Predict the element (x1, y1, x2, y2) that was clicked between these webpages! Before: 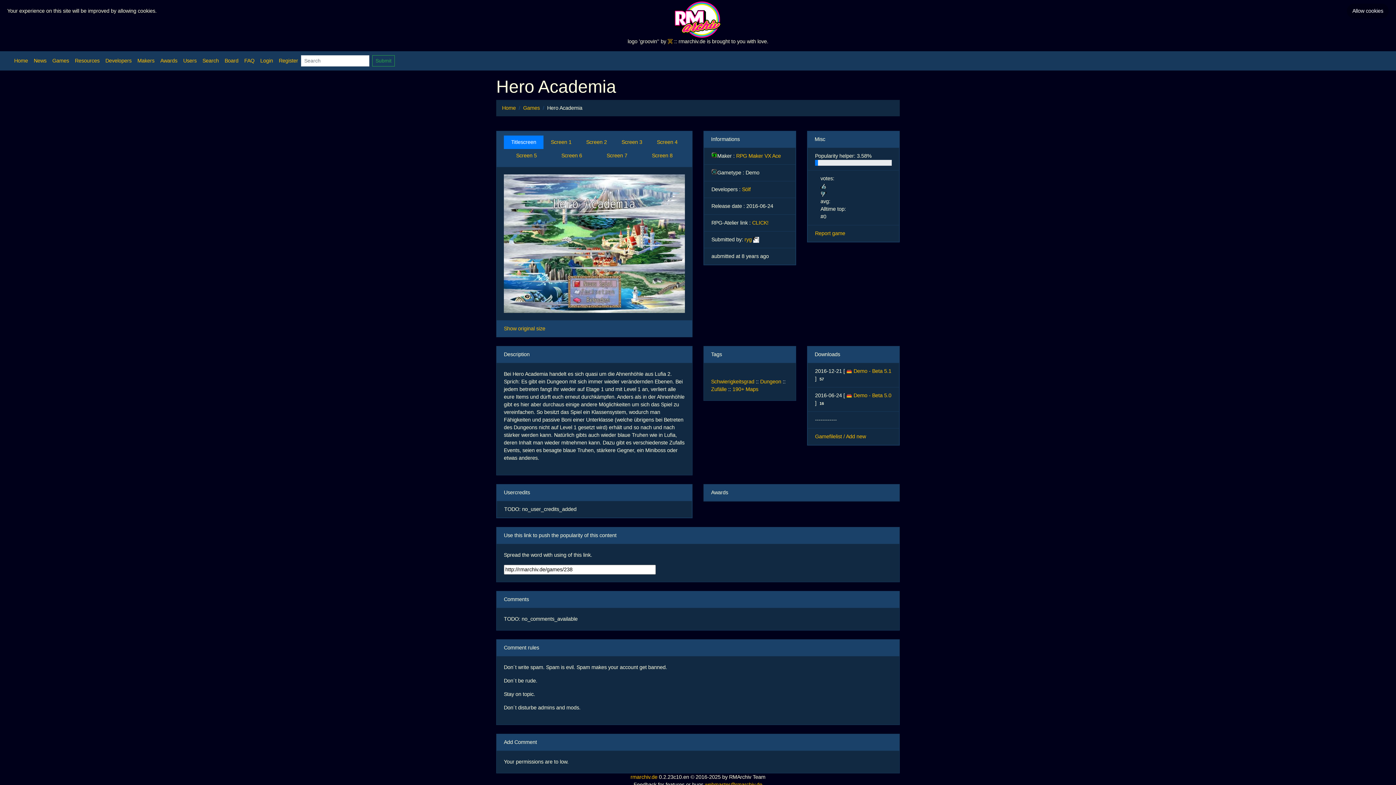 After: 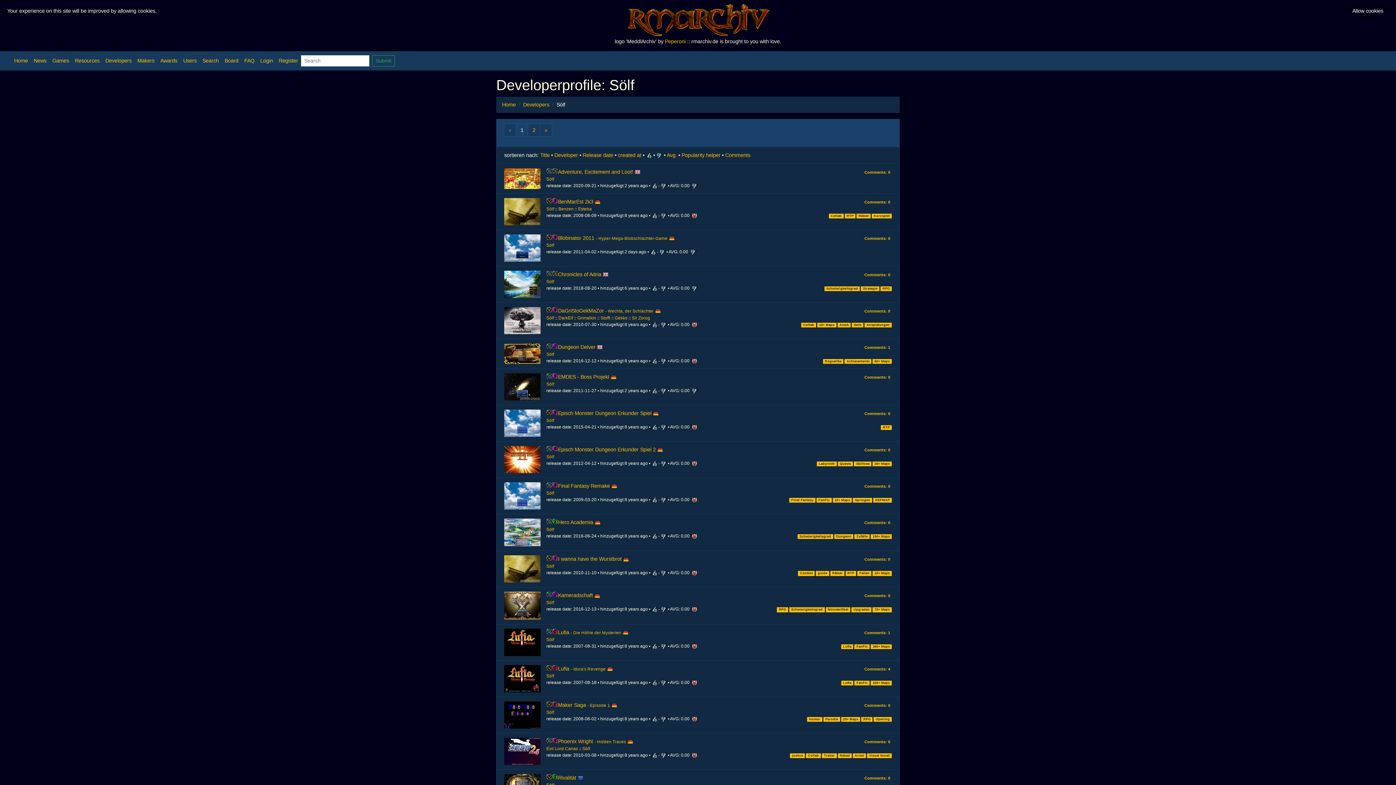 Action: label: Sölf bbox: (742, 186, 750, 192)